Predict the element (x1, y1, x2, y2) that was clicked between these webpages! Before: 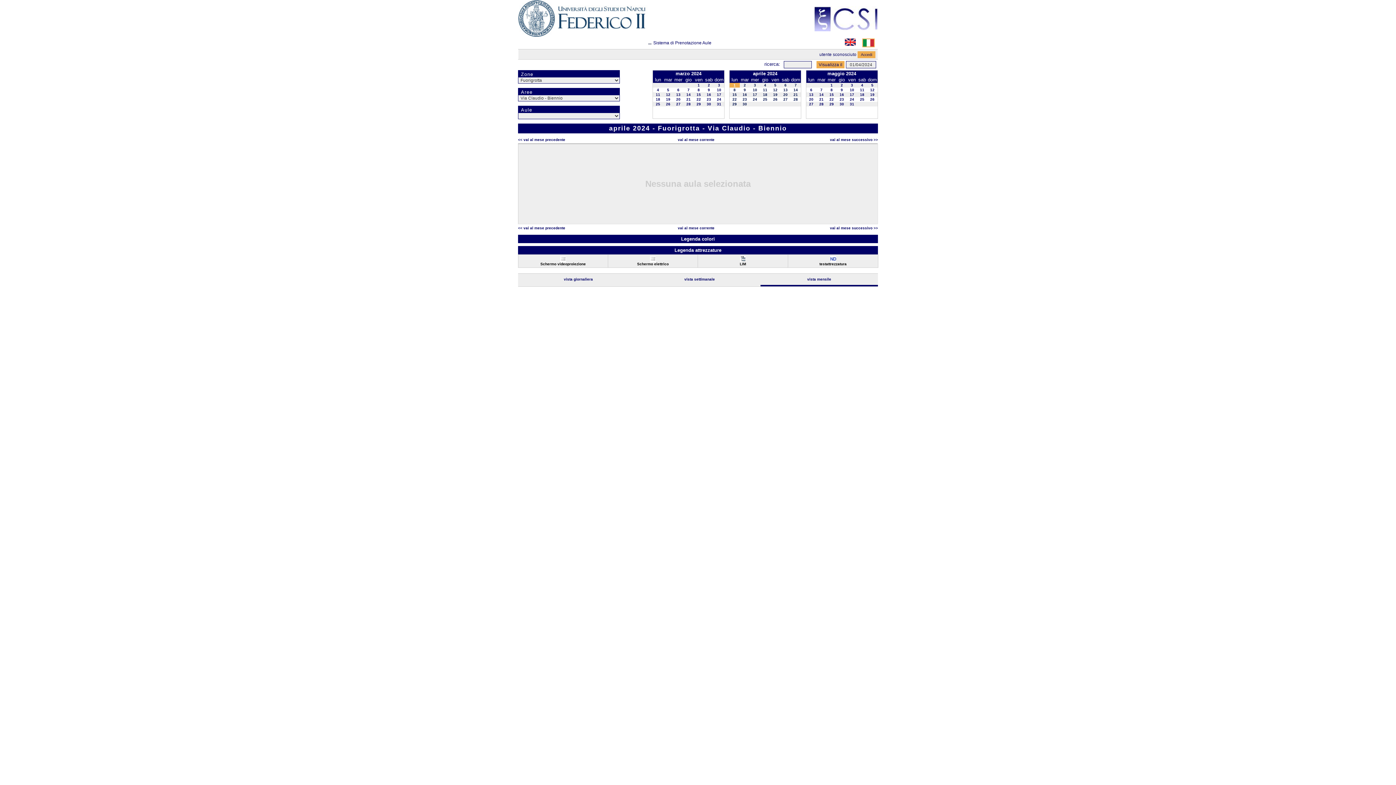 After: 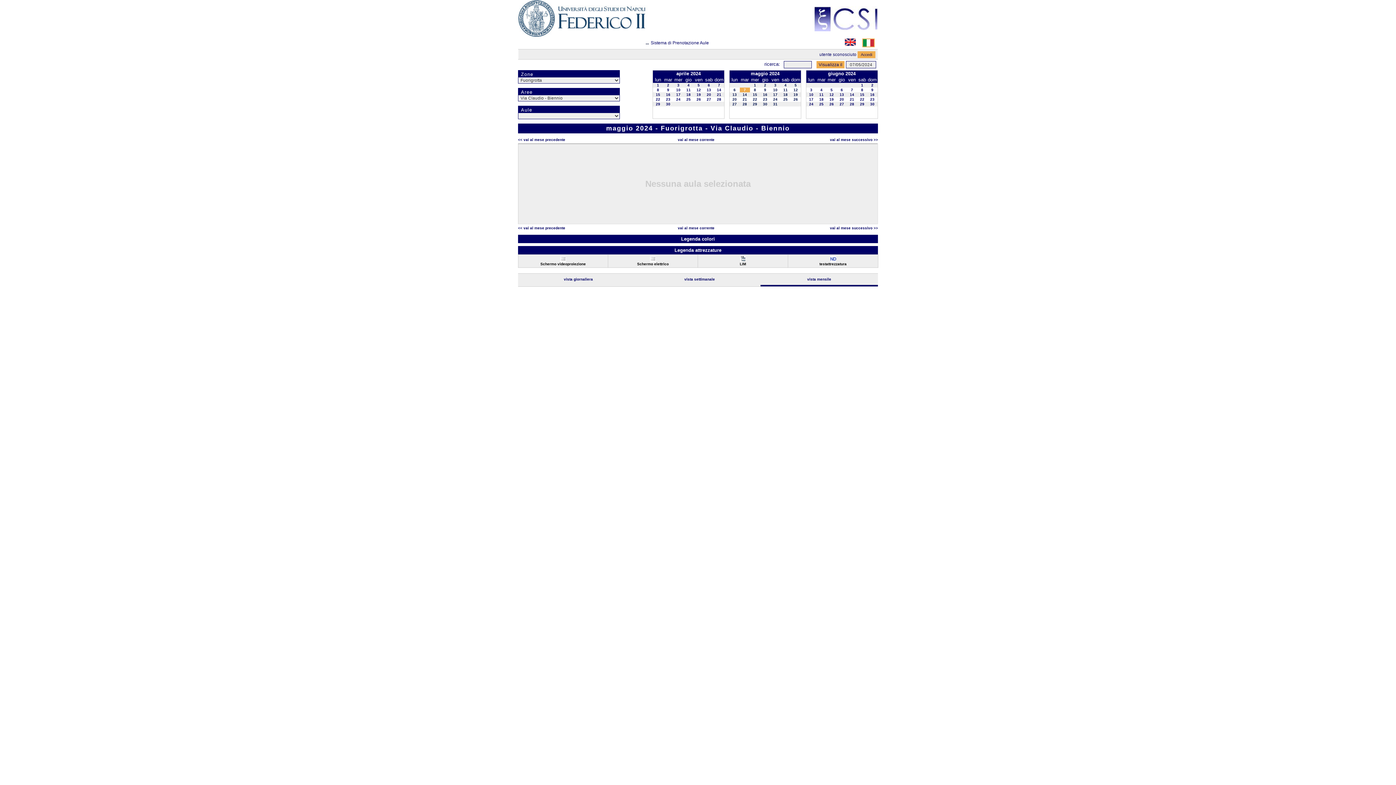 Action: label: 7 bbox: (820, 88, 822, 92)